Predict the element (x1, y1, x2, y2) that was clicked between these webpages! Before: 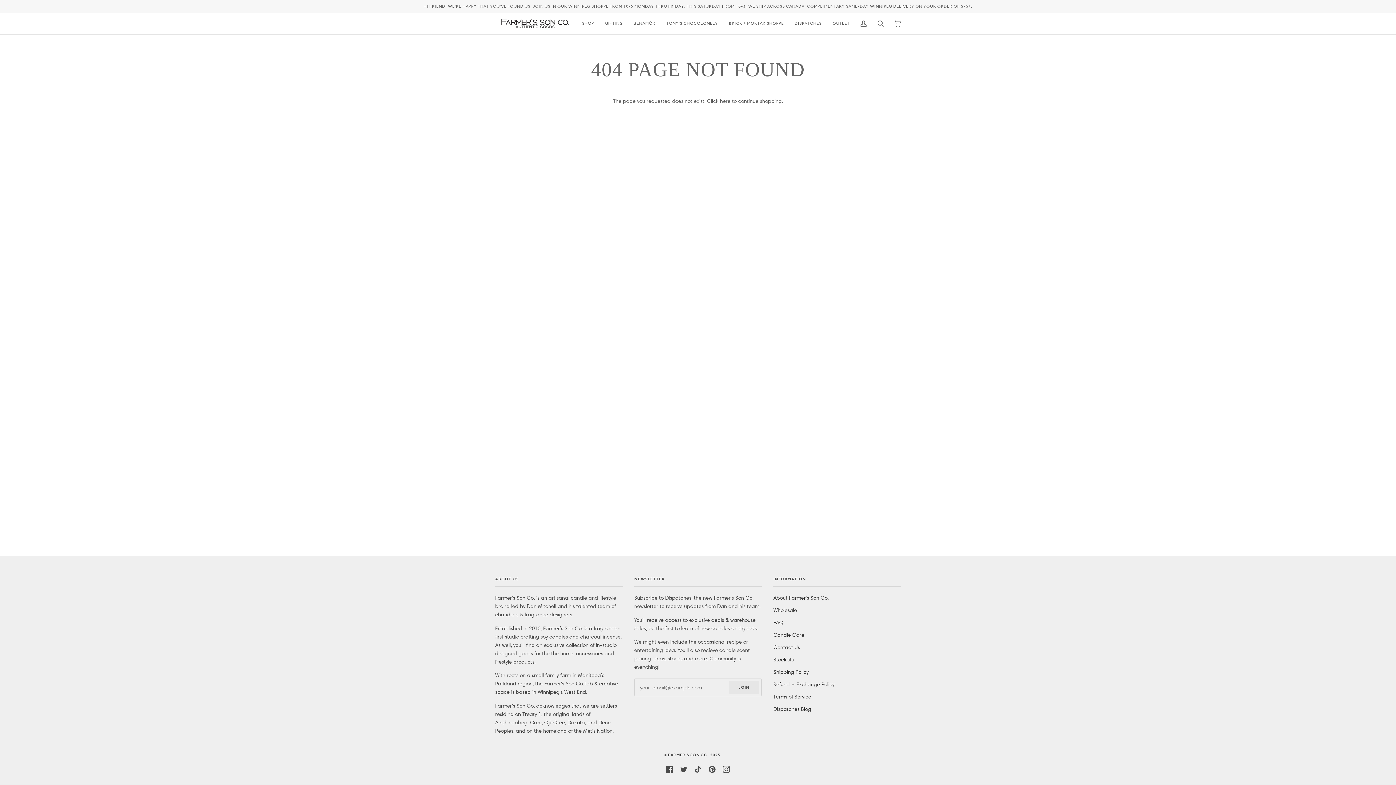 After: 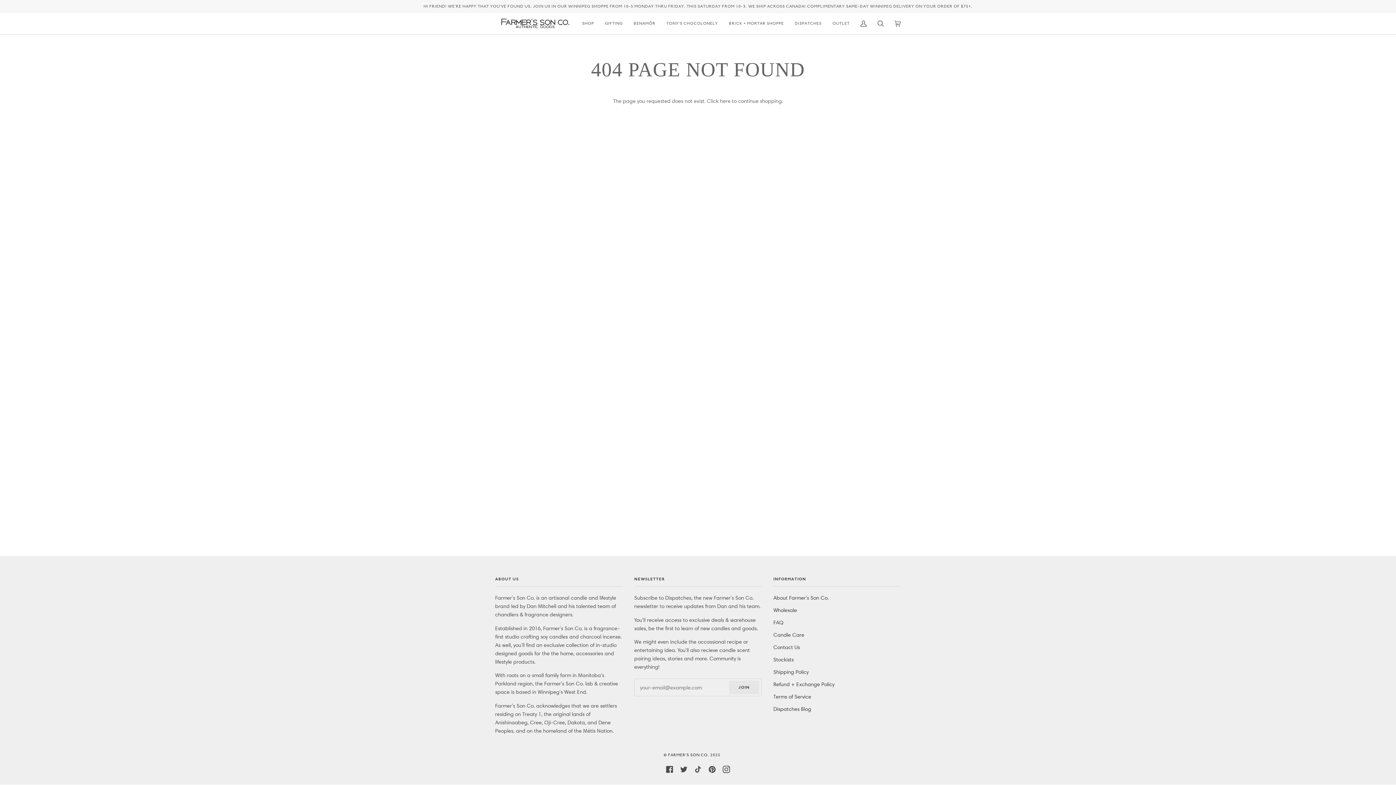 Action: bbox: (708, 766, 716, 773) label: PINTEREST